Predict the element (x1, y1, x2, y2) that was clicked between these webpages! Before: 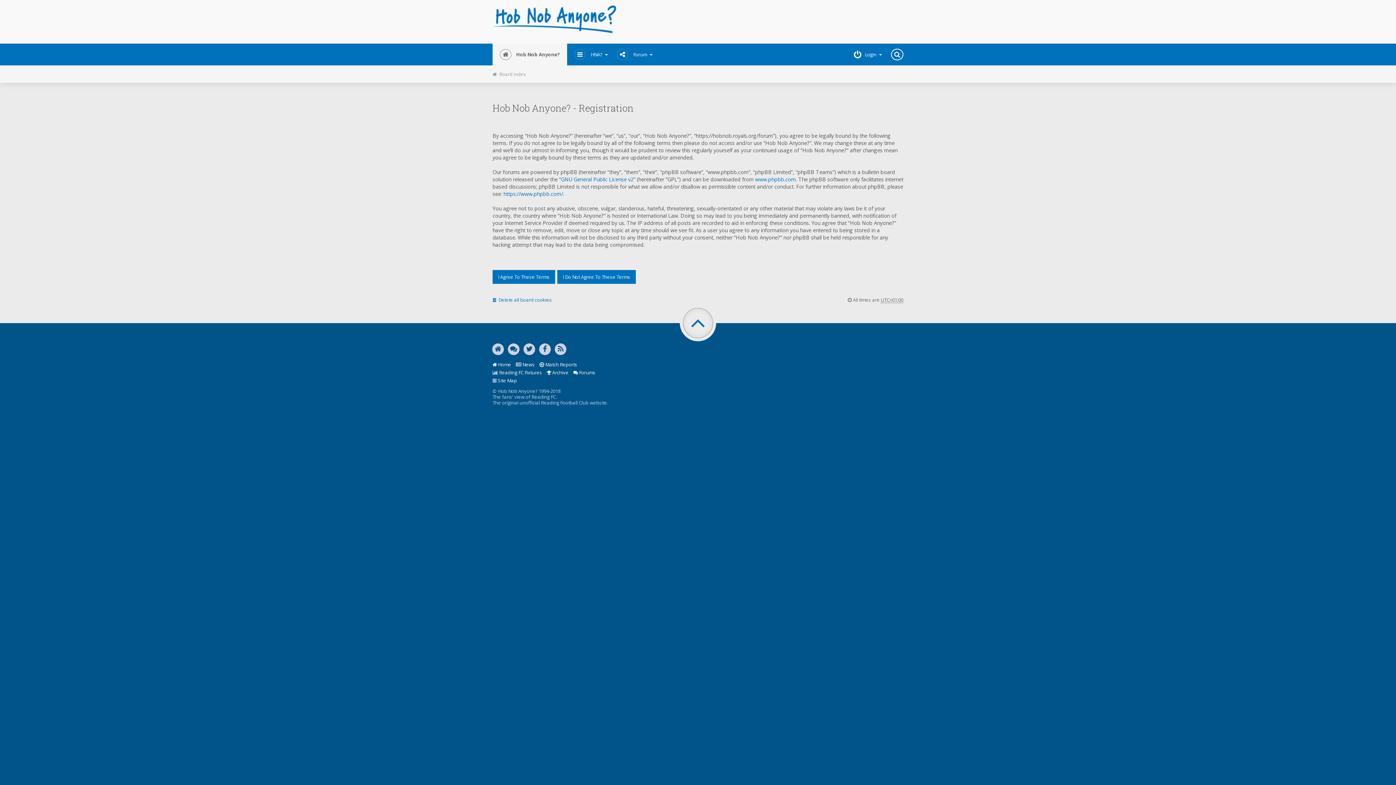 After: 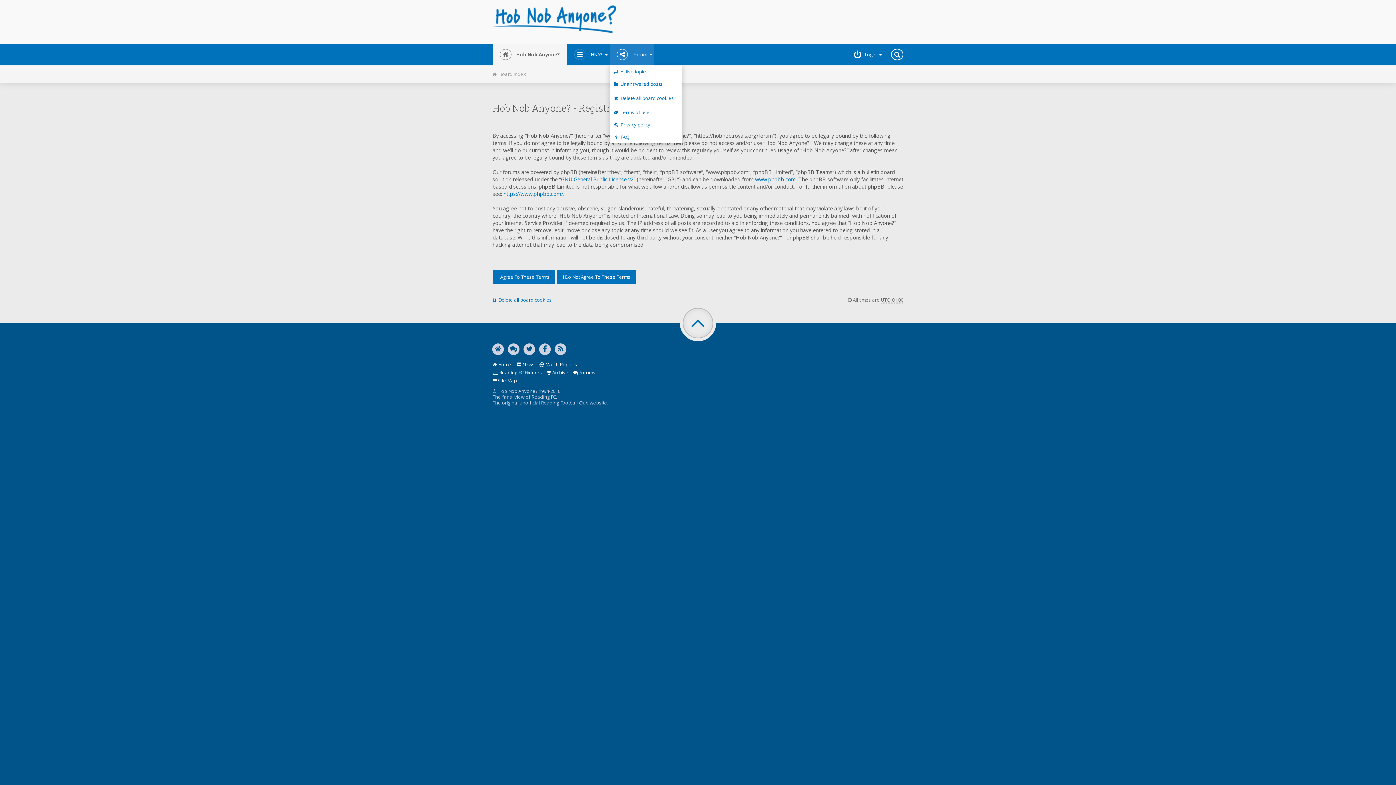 Action: bbox: (609, 43, 654, 65) label: Forum